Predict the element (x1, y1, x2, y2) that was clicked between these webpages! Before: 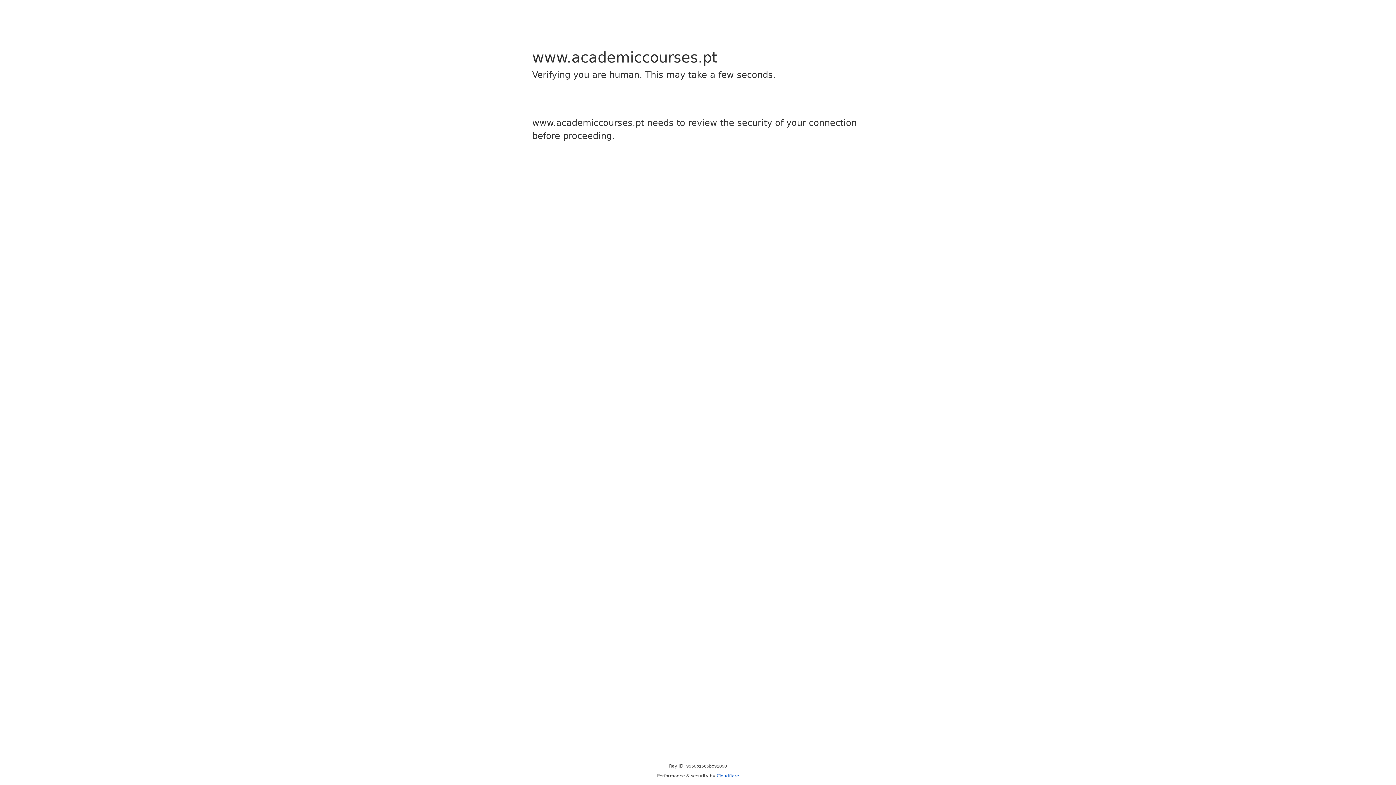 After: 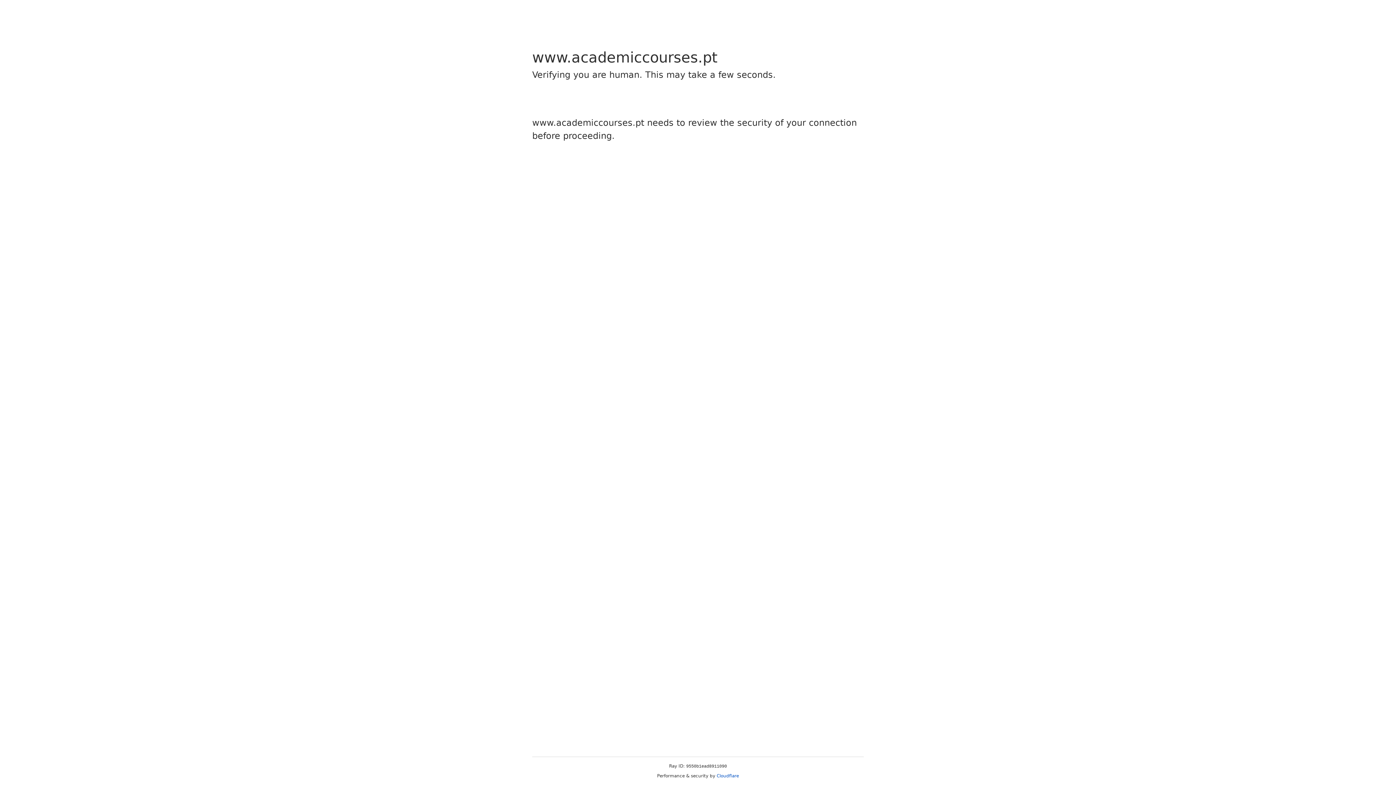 Action: label: Cloudflare bbox: (716, 773, 739, 778)